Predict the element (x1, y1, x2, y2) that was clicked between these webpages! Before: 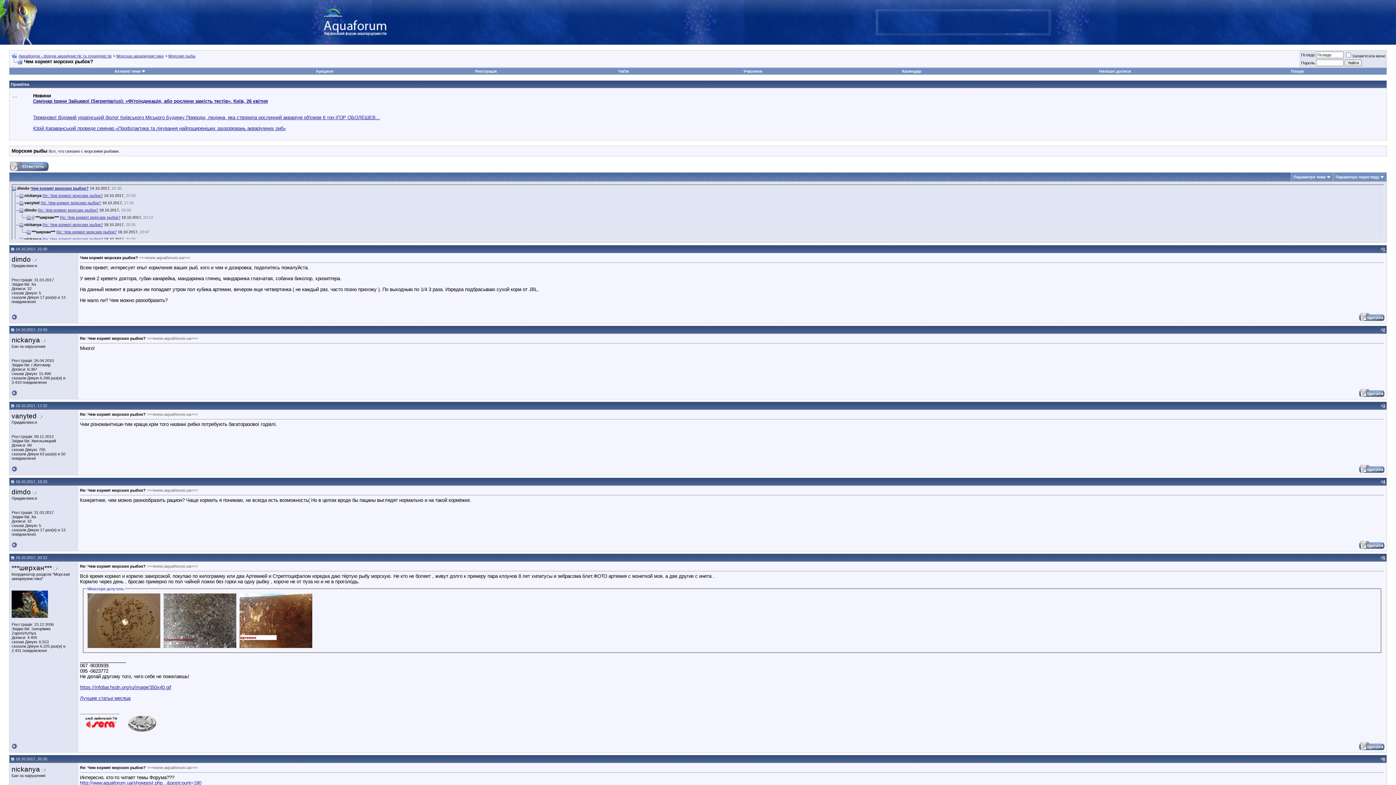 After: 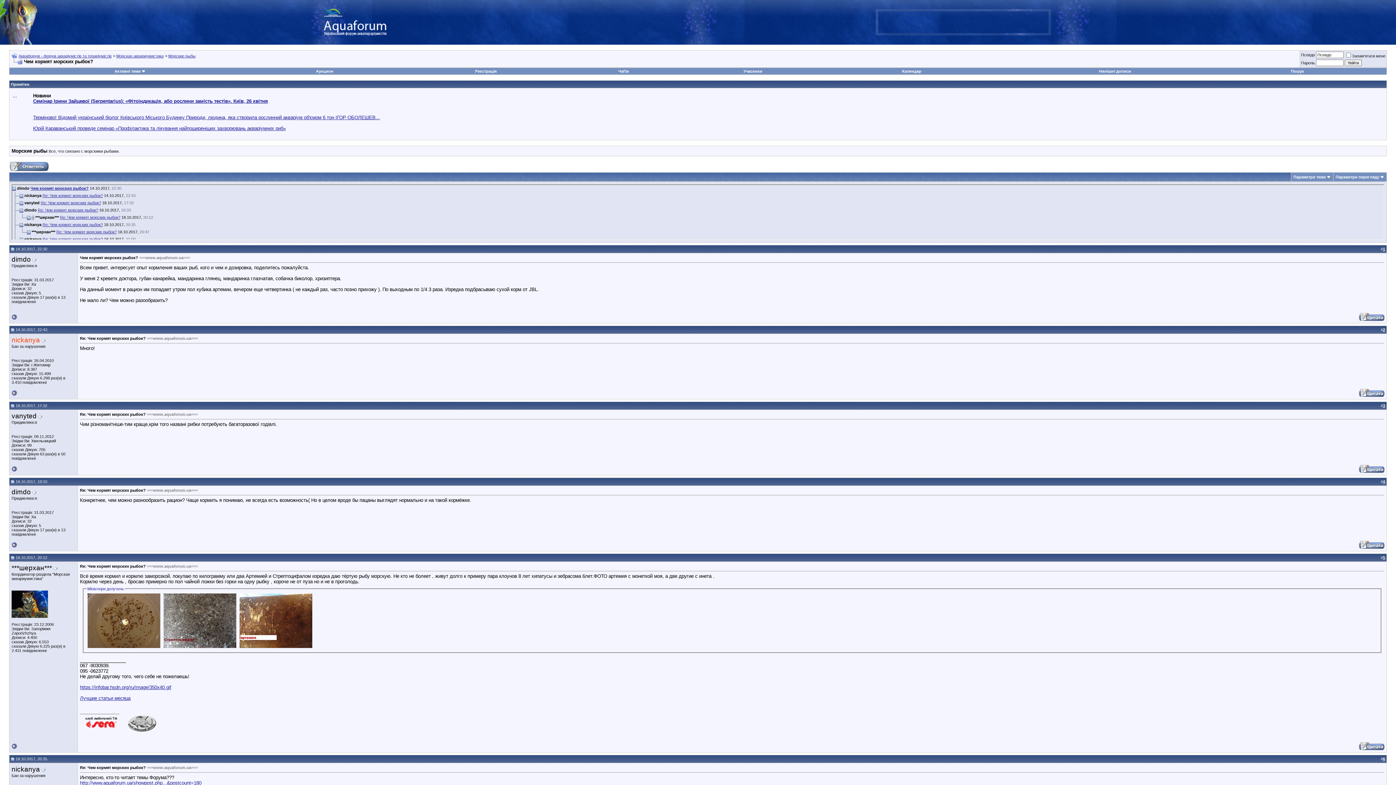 Action: bbox: (11, 336, 40, 344) label: nickanya